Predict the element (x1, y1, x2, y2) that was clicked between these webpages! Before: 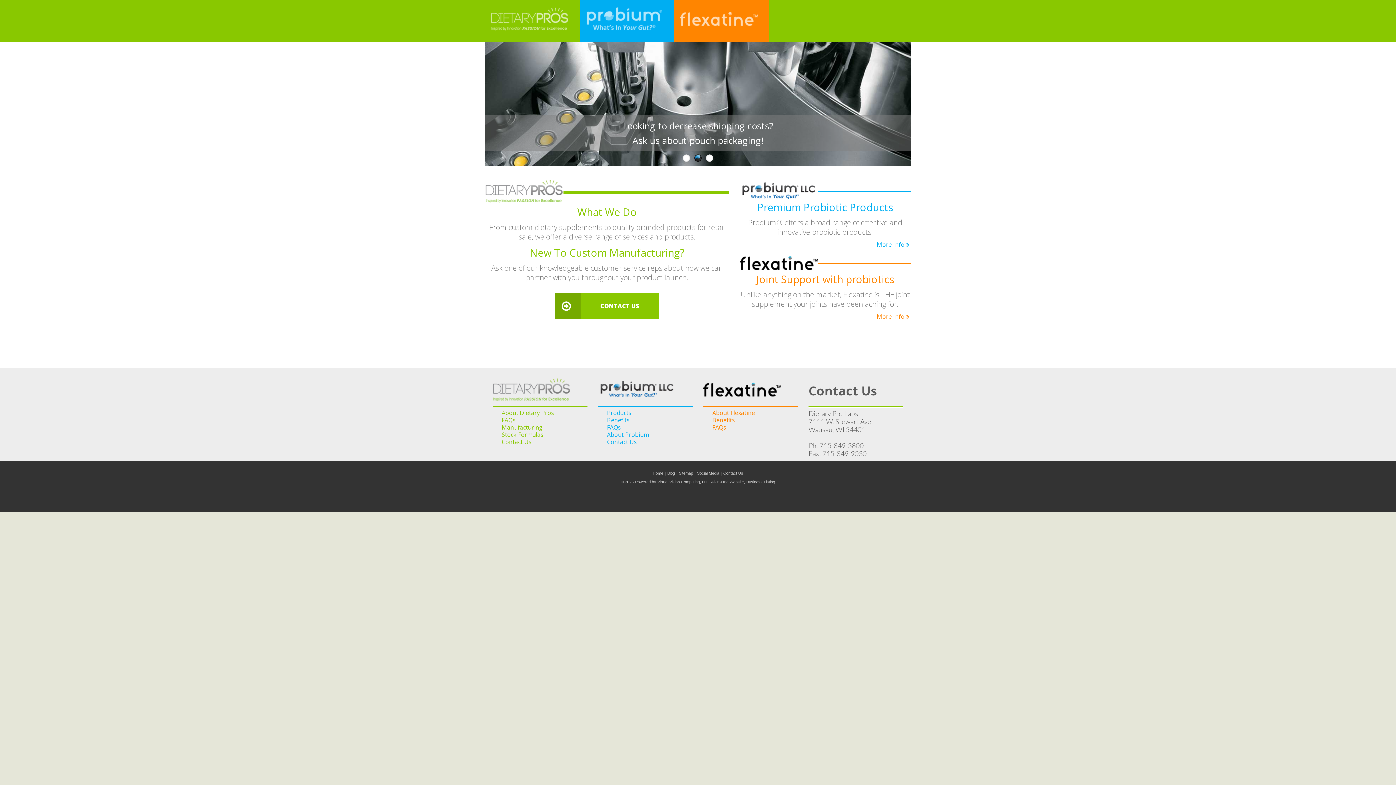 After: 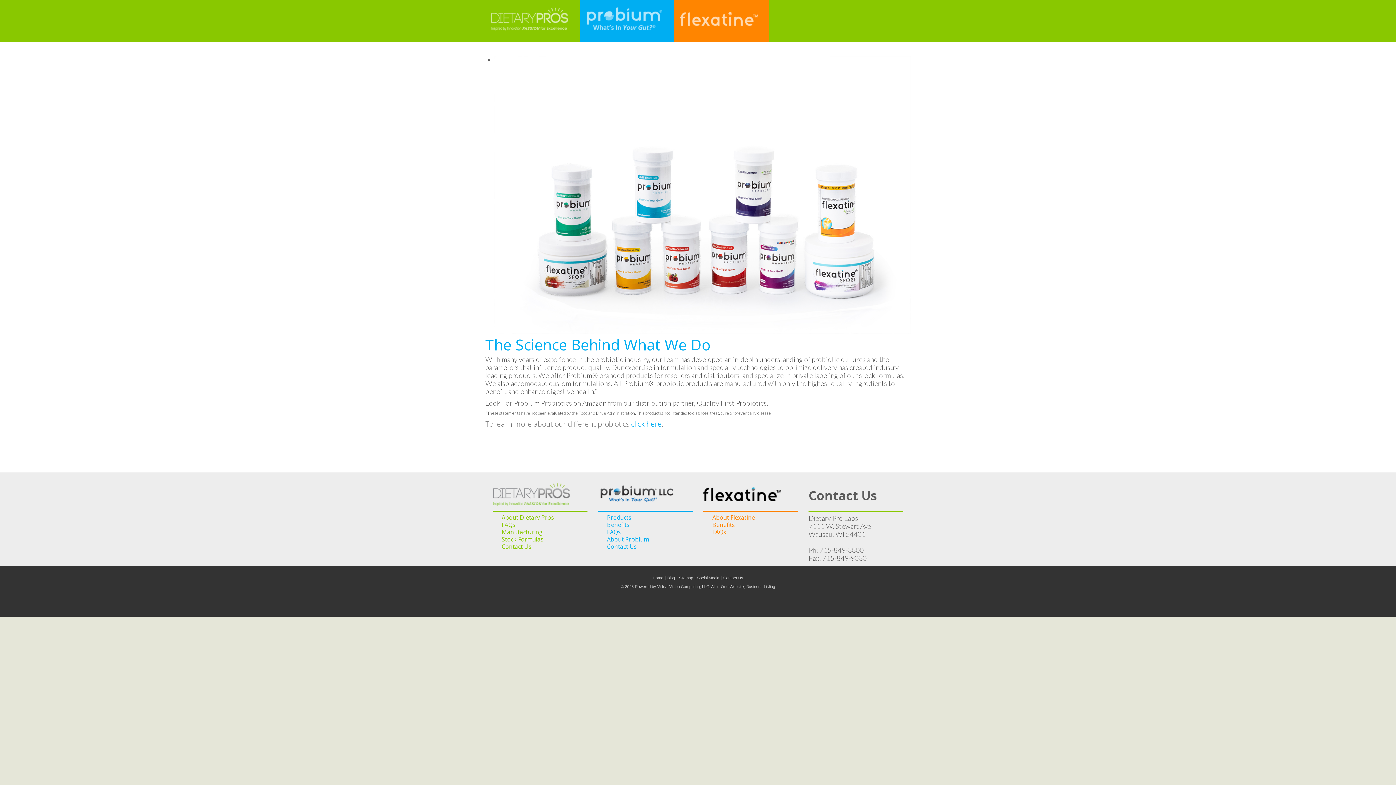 Action: bbox: (598, 385, 676, 393)